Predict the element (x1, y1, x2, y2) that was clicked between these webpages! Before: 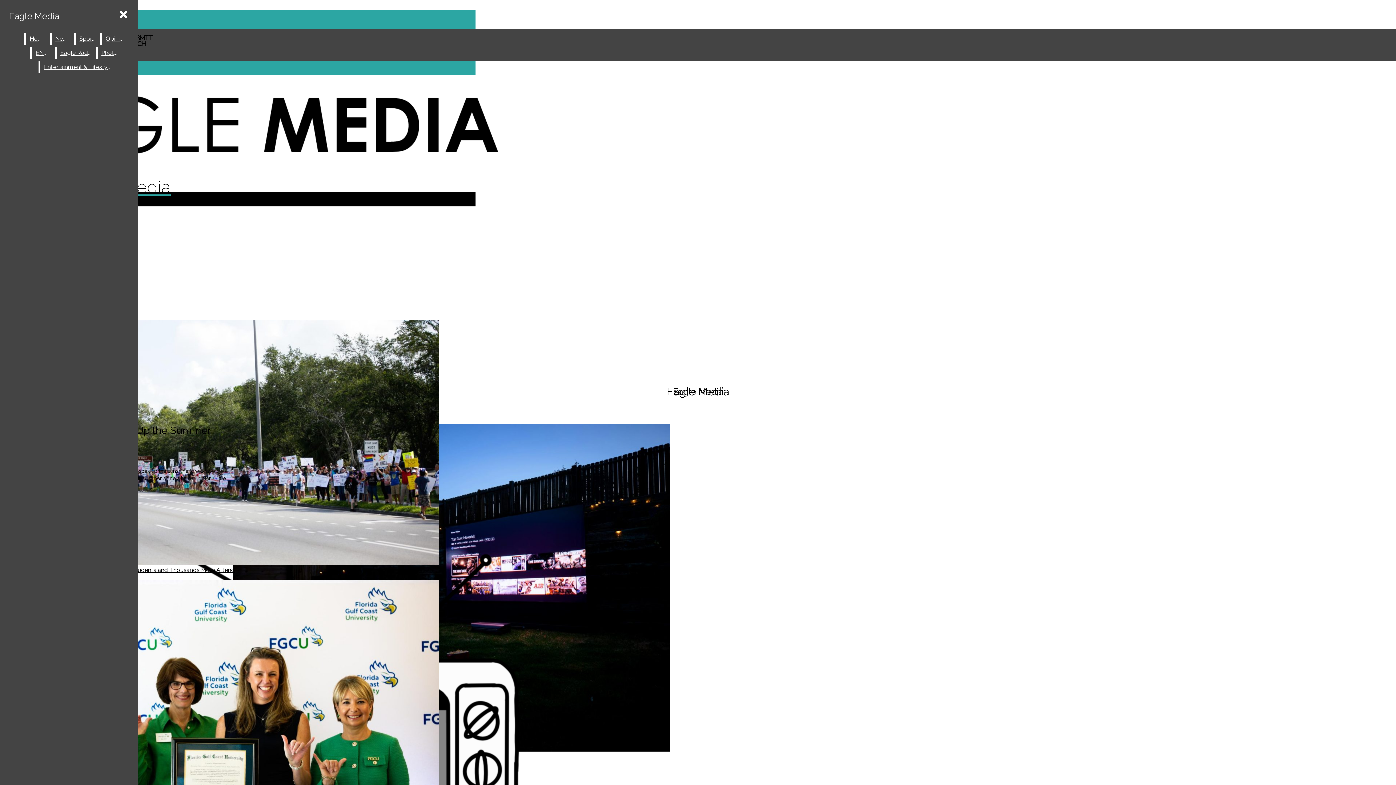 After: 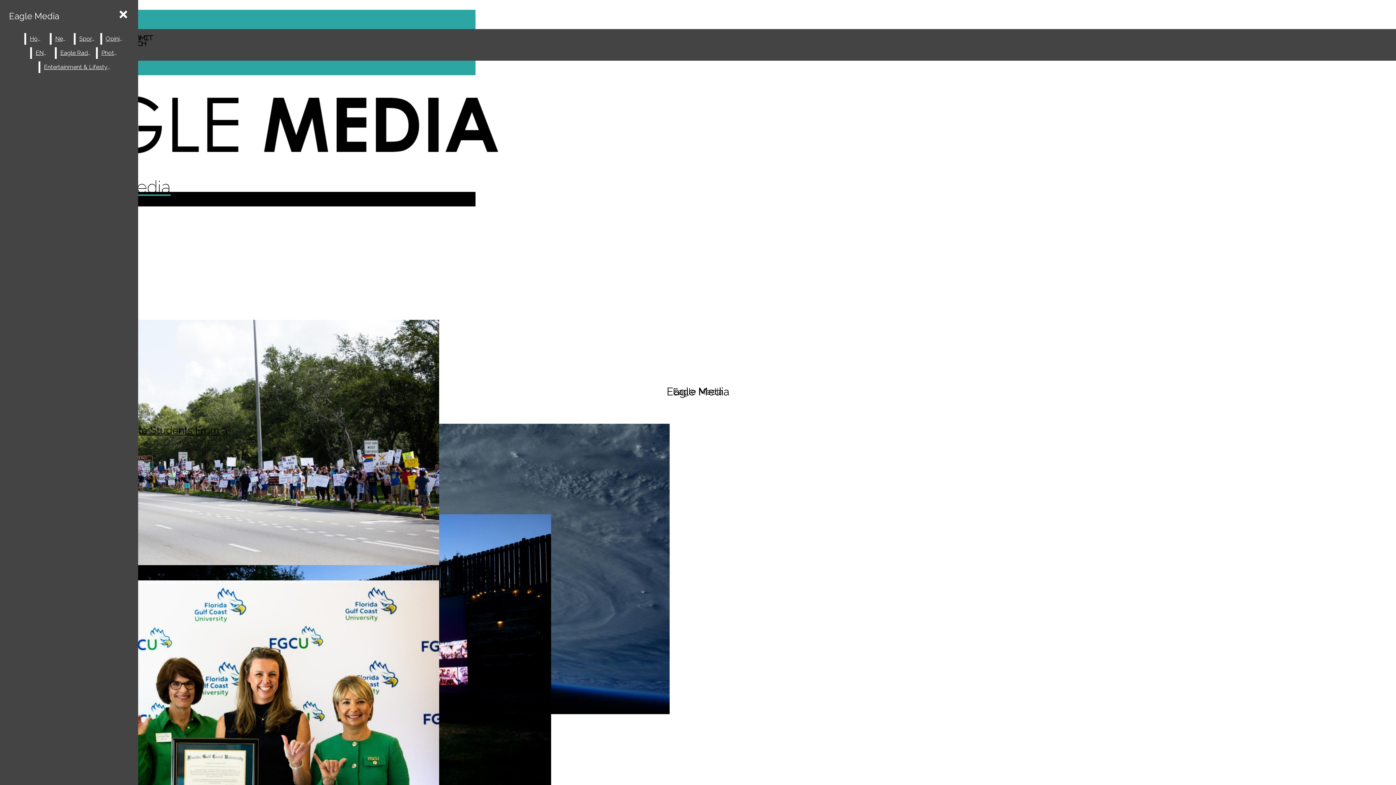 Action: label: Entertainment & Lifestyle bbox: (40, 61, 114, 73)